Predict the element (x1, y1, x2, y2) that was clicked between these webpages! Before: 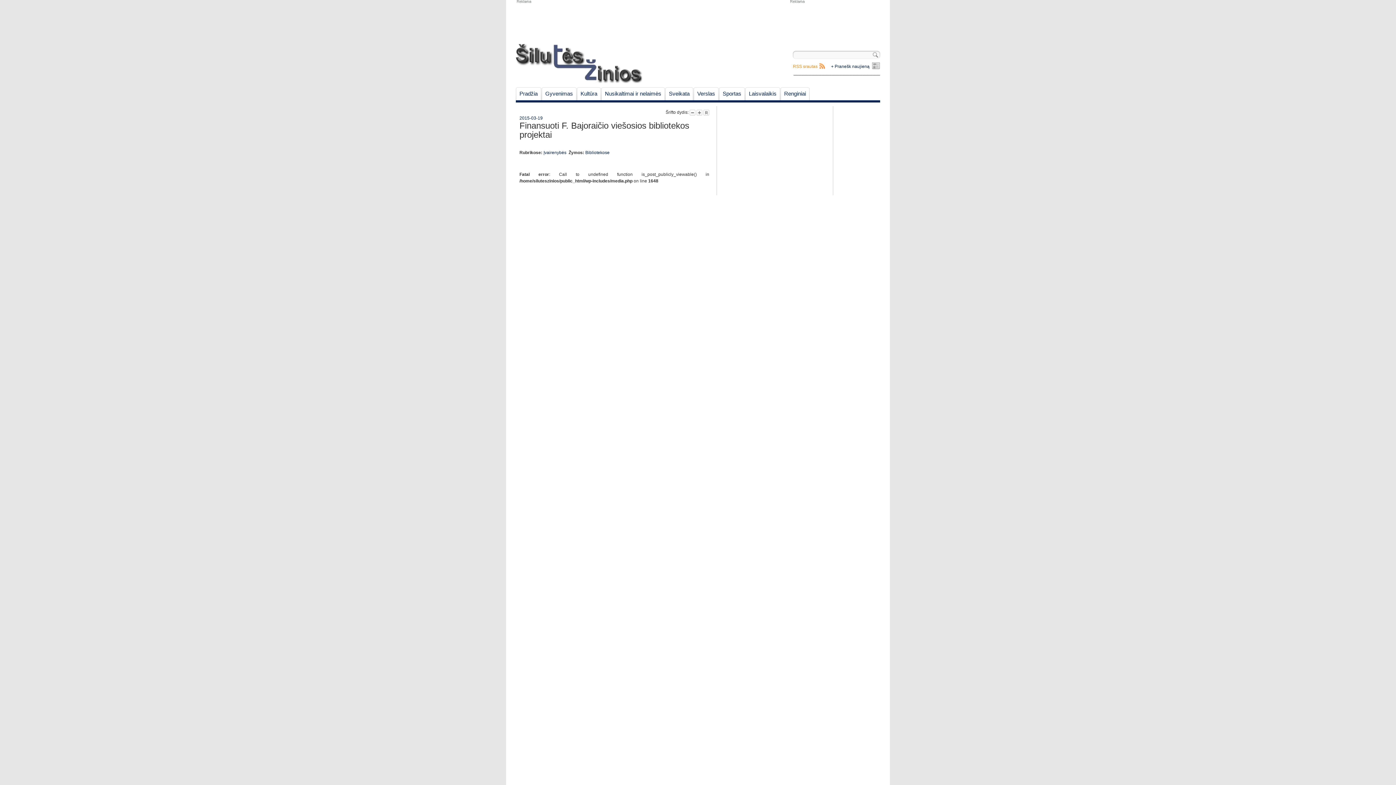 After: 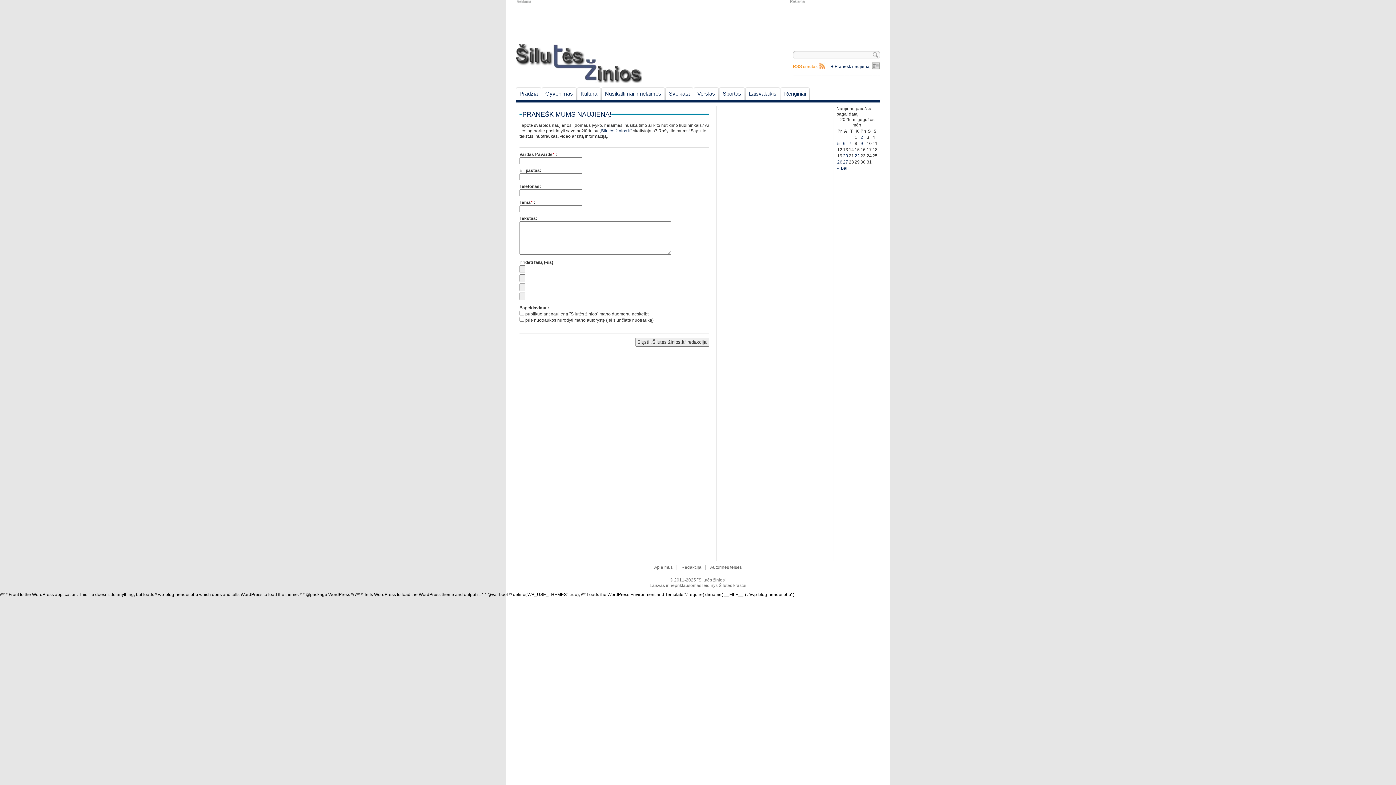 Action: bbox: (831, 64, 869, 69) label: + Pranešk naujieną